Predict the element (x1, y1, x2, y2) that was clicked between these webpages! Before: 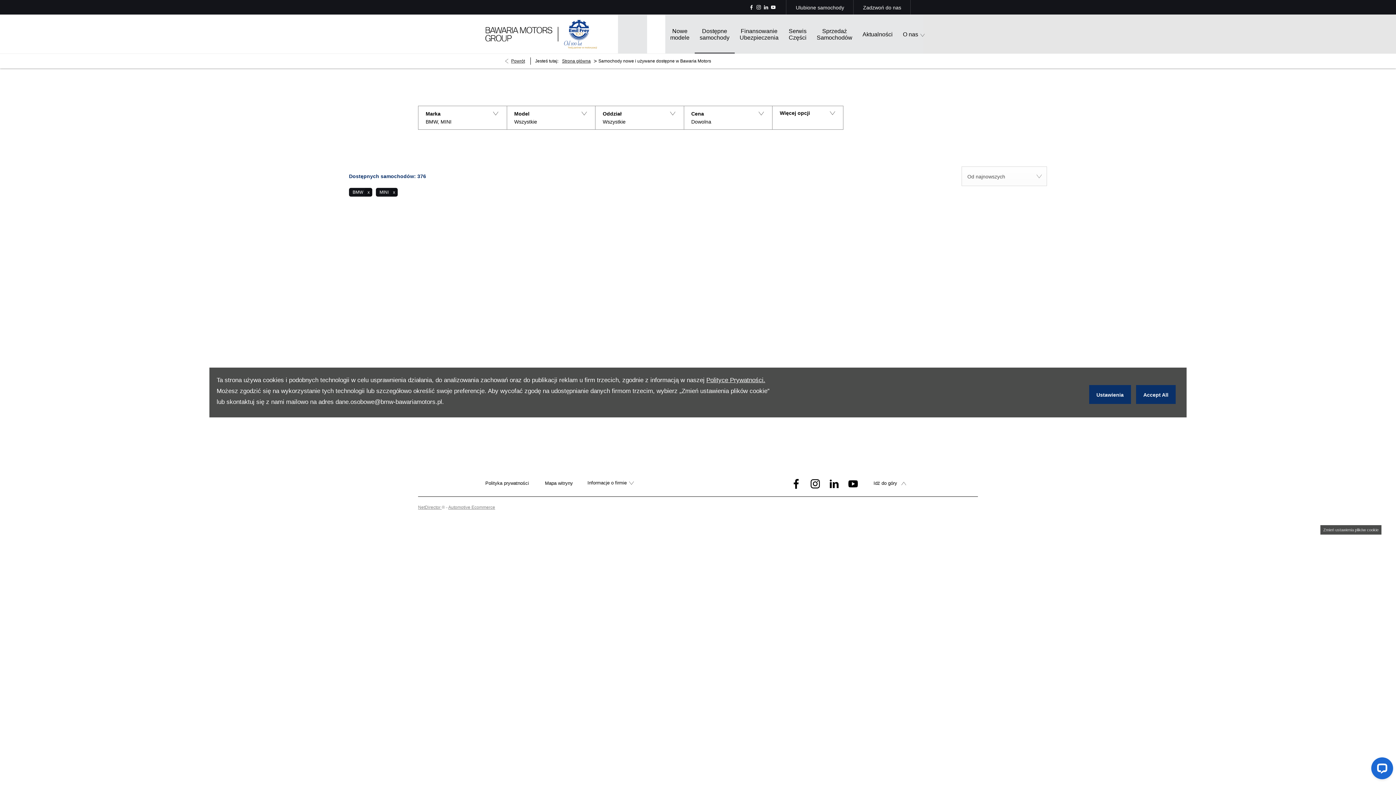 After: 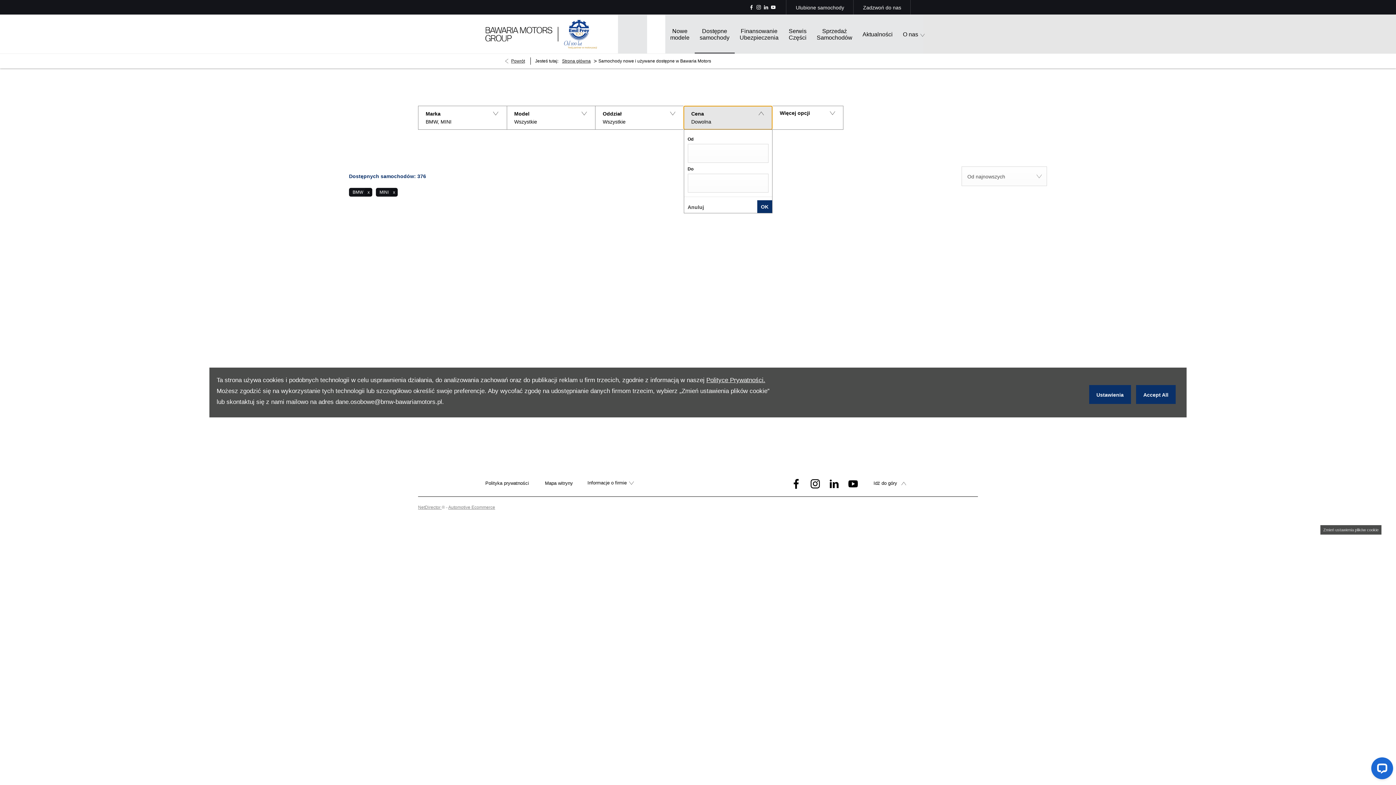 Action: label: Cena 
Dowolna bbox: (683, 106, 772, 129)